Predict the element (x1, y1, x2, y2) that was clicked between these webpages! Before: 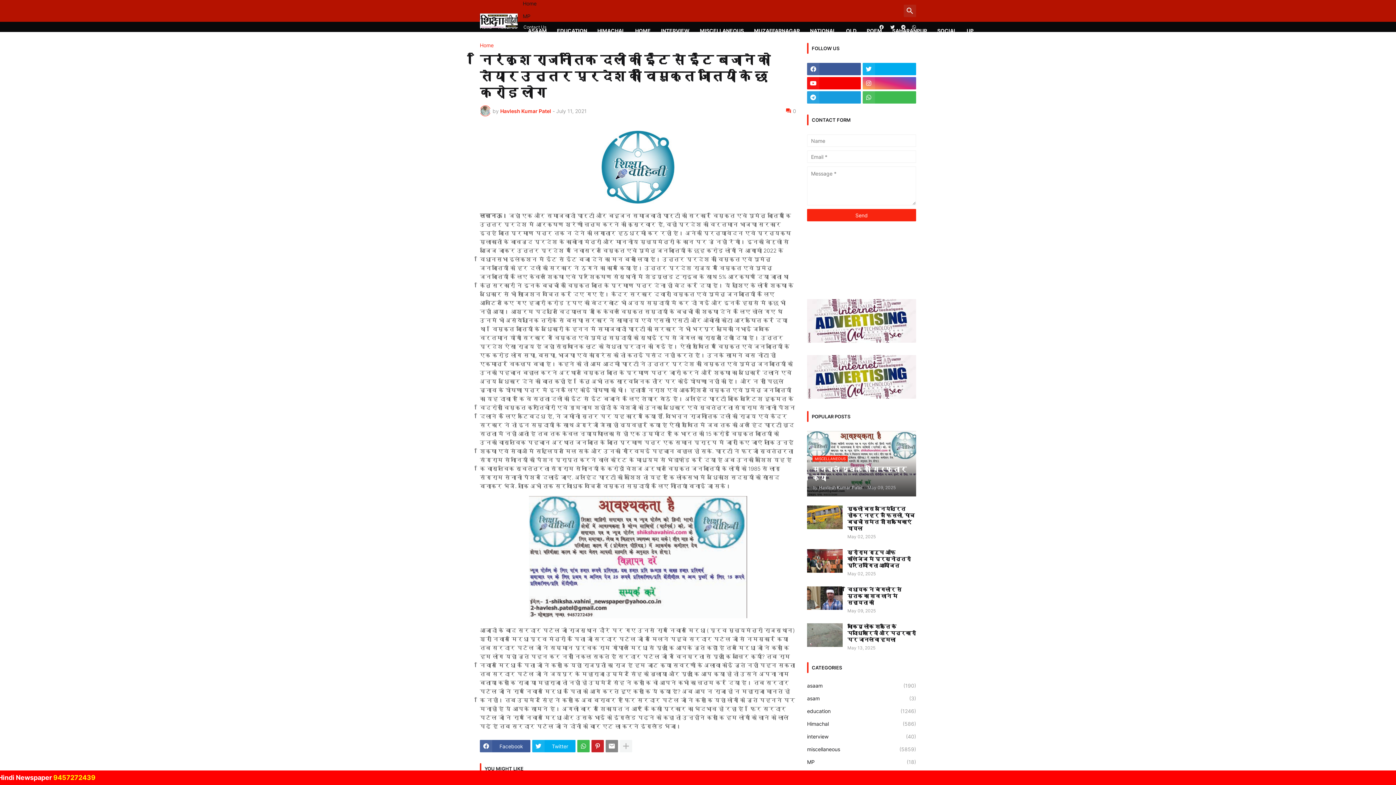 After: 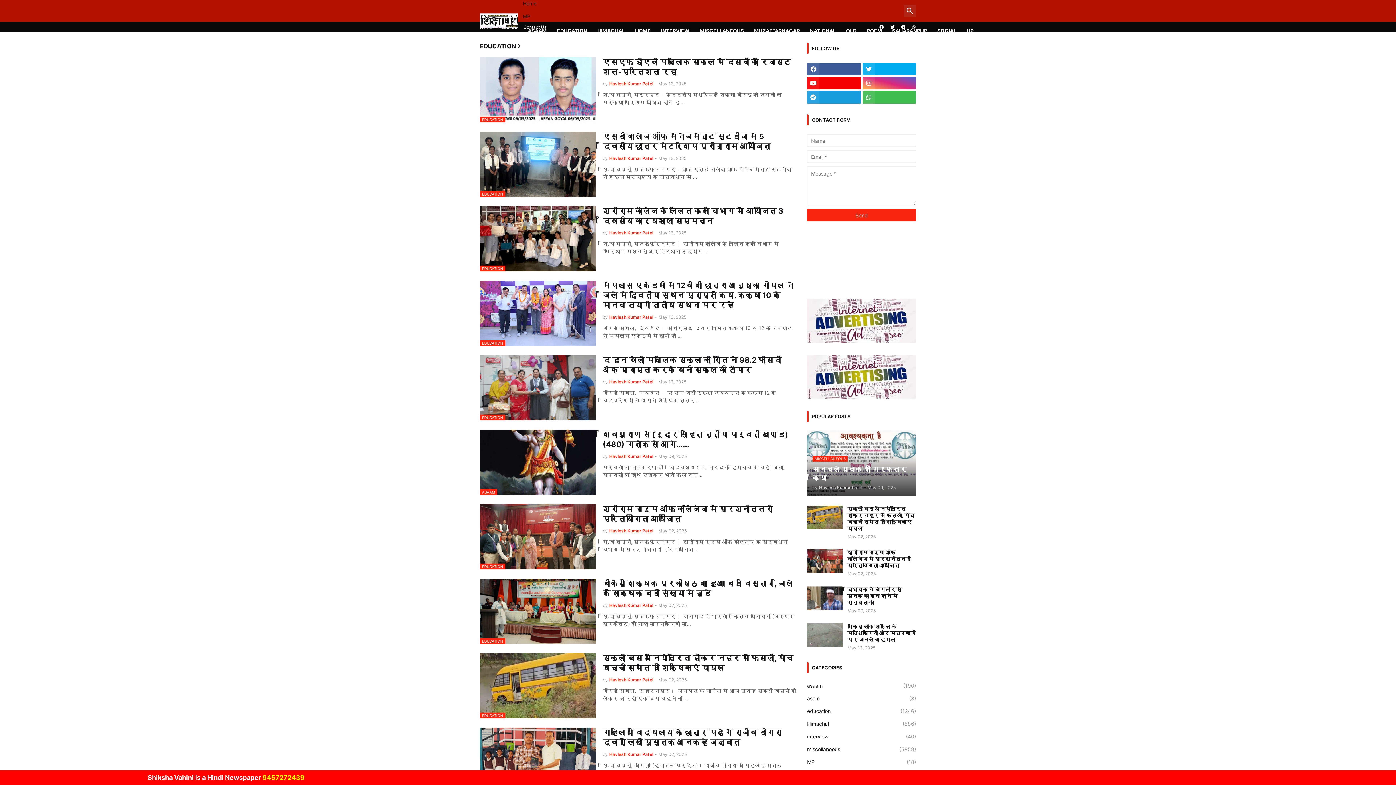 Action: label: education
(1246) bbox: (807, 705, 916, 717)